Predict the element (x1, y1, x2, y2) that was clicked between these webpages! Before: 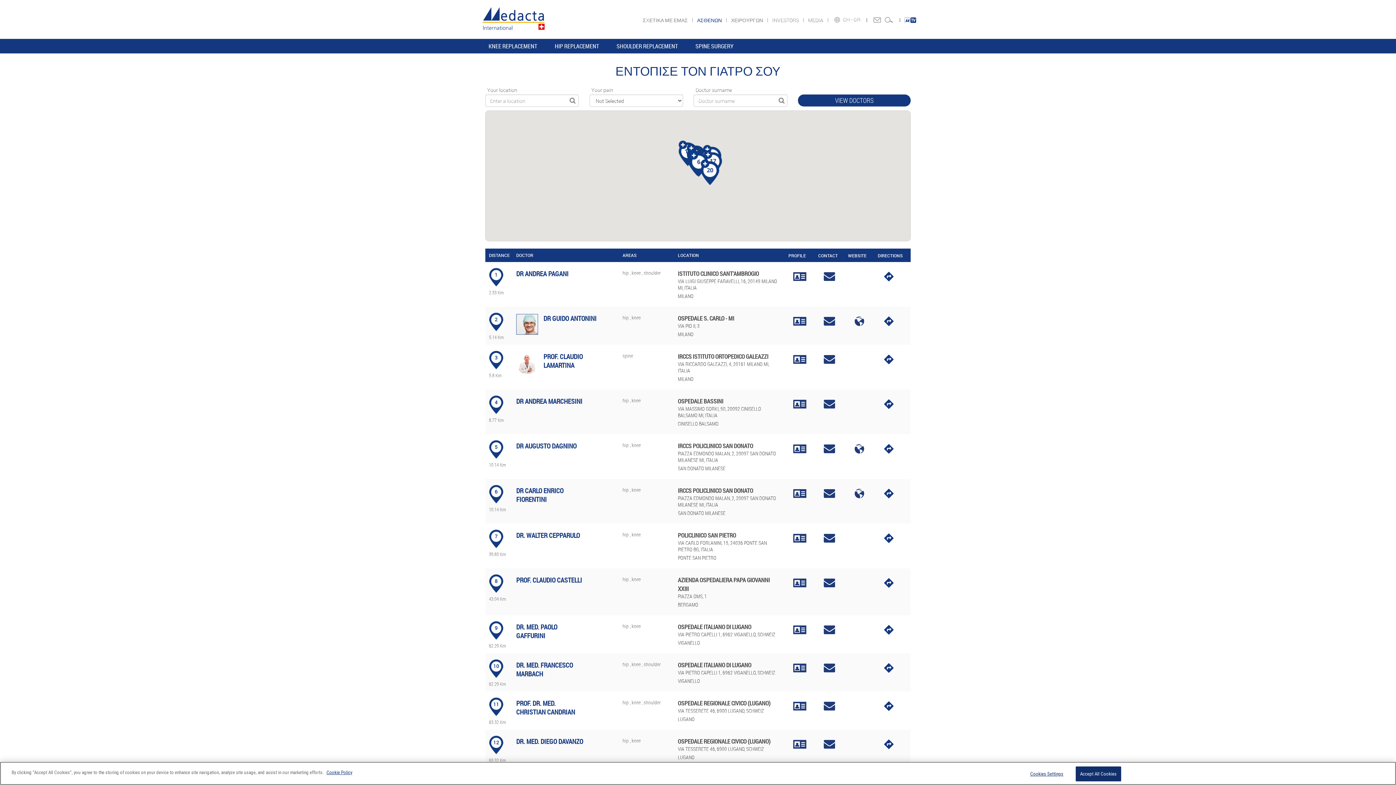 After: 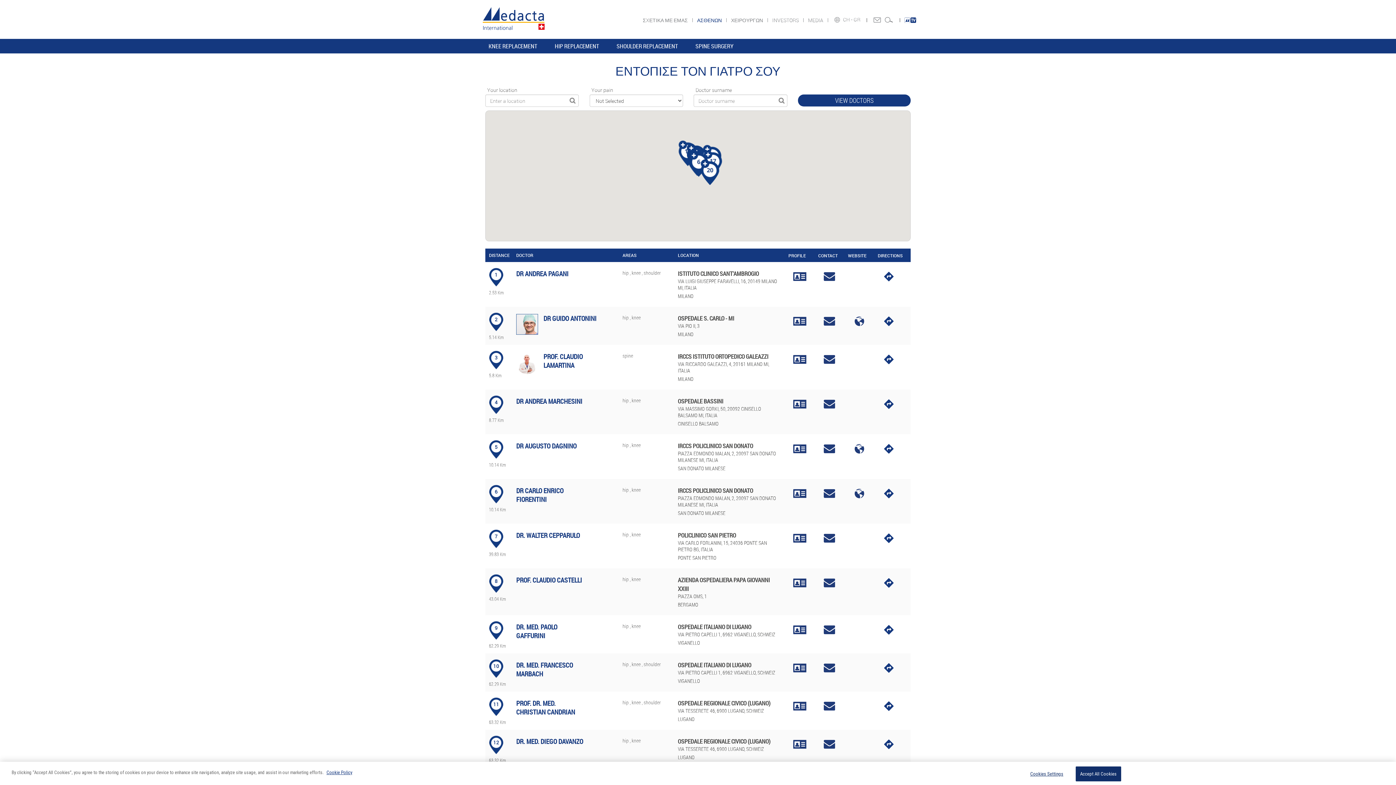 Action: bbox: (818, 625, 840, 634)